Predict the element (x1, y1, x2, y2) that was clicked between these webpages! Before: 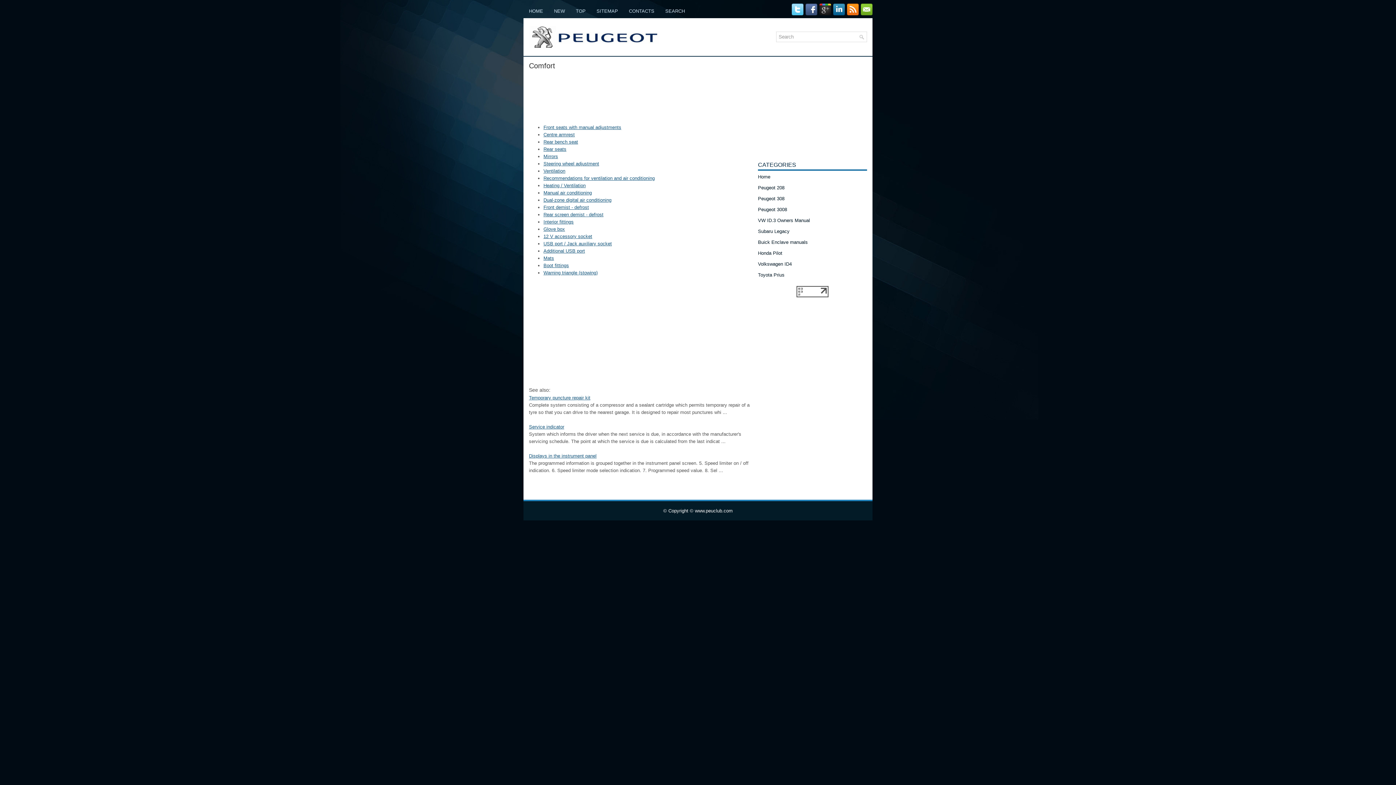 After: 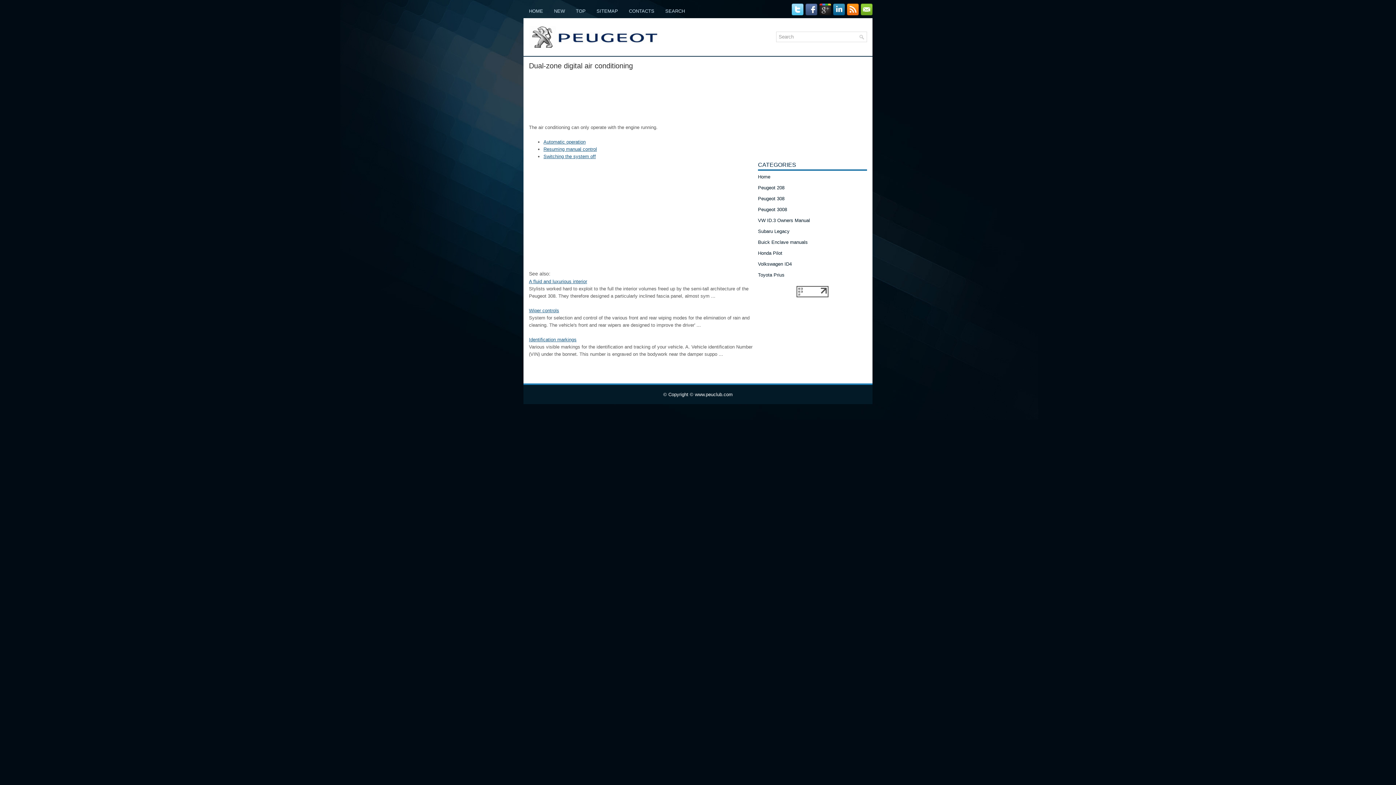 Action: label: Dual-zone digital air conditioning bbox: (543, 197, 611, 202)